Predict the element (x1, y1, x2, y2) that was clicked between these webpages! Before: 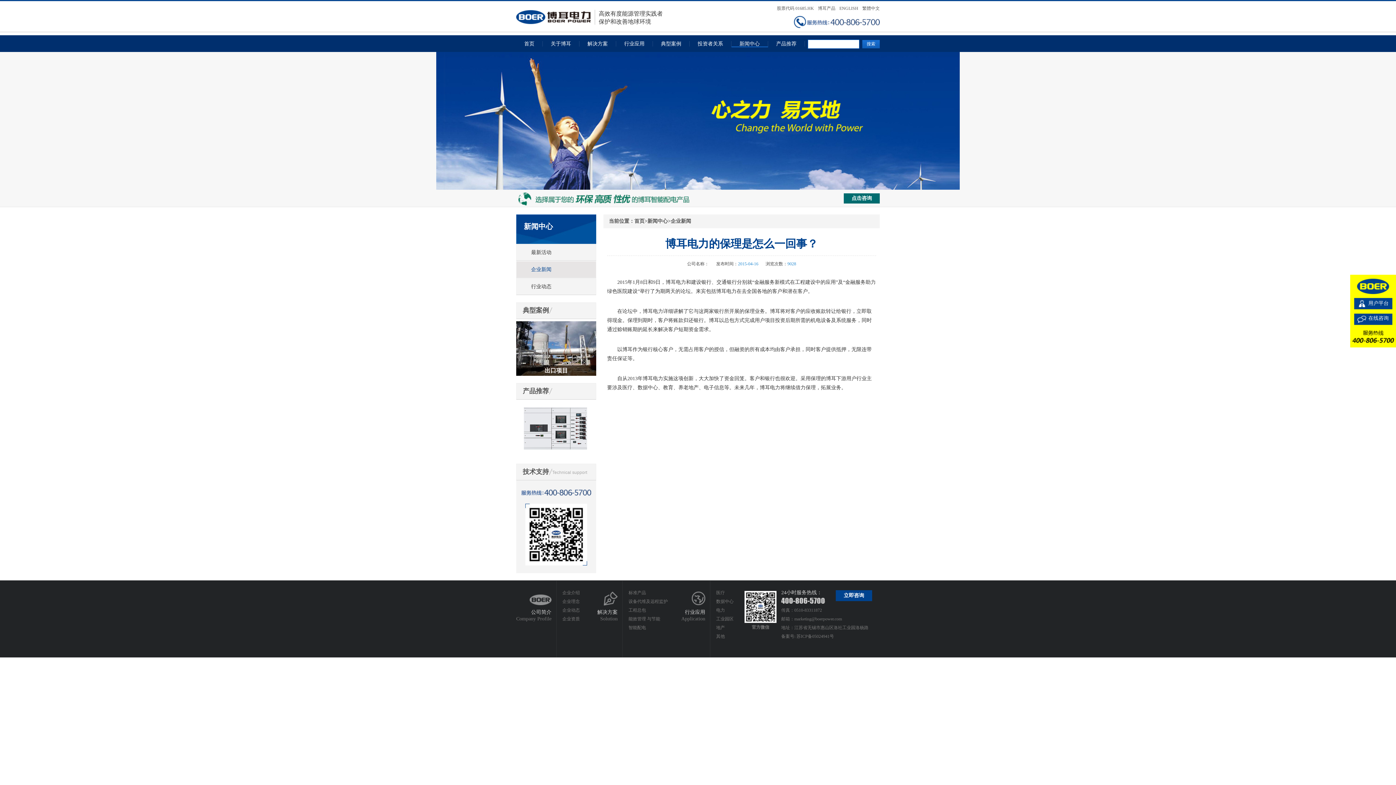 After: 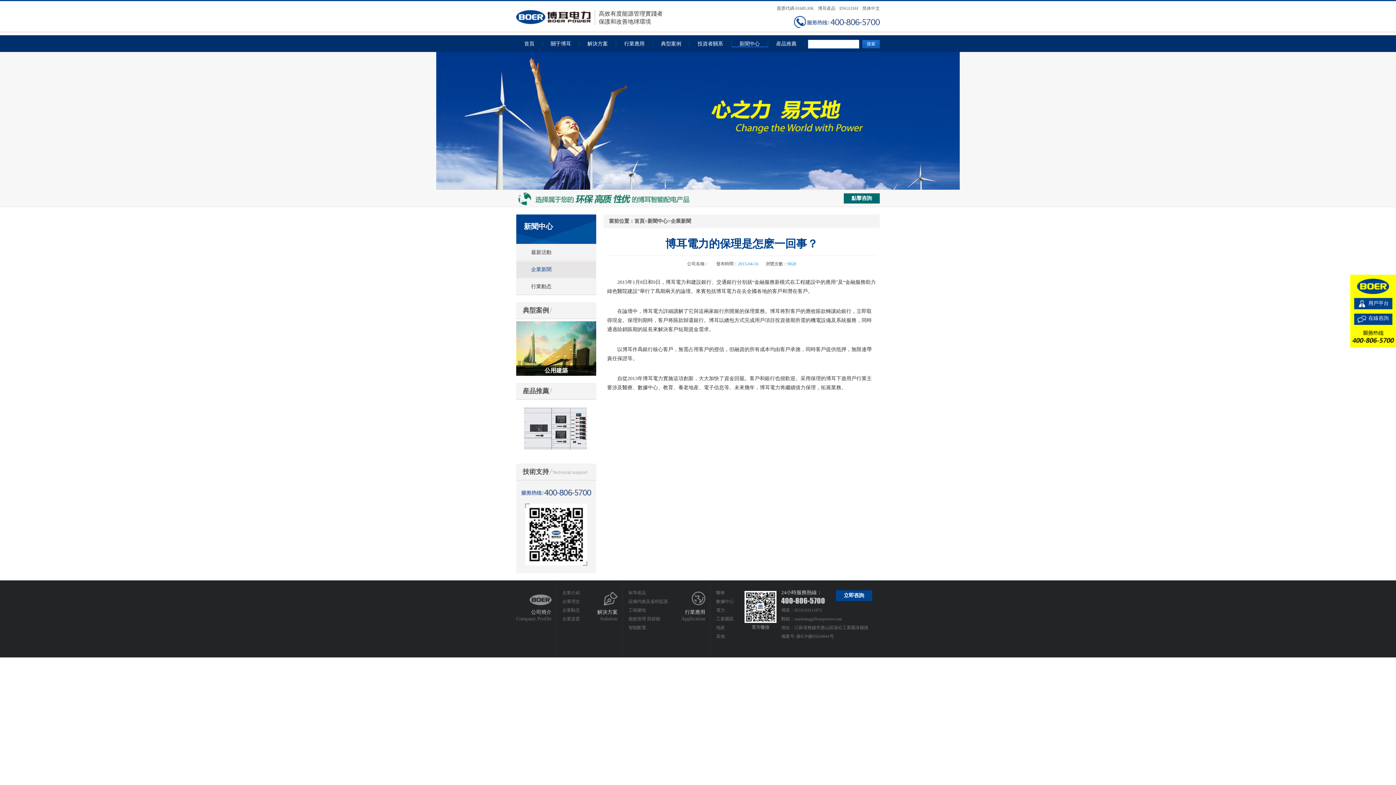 Action: bbox: (862, 5, 880, 10) label: 繁體中文